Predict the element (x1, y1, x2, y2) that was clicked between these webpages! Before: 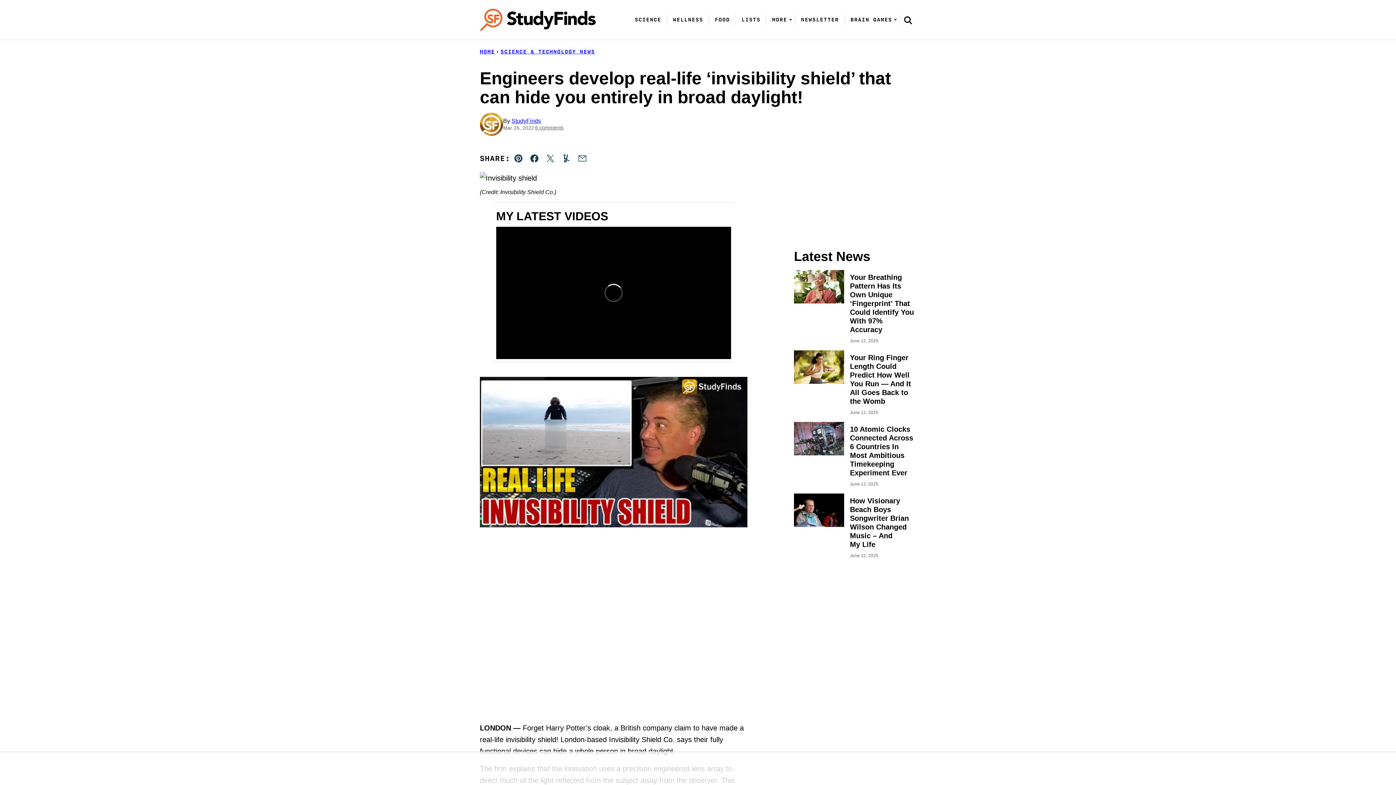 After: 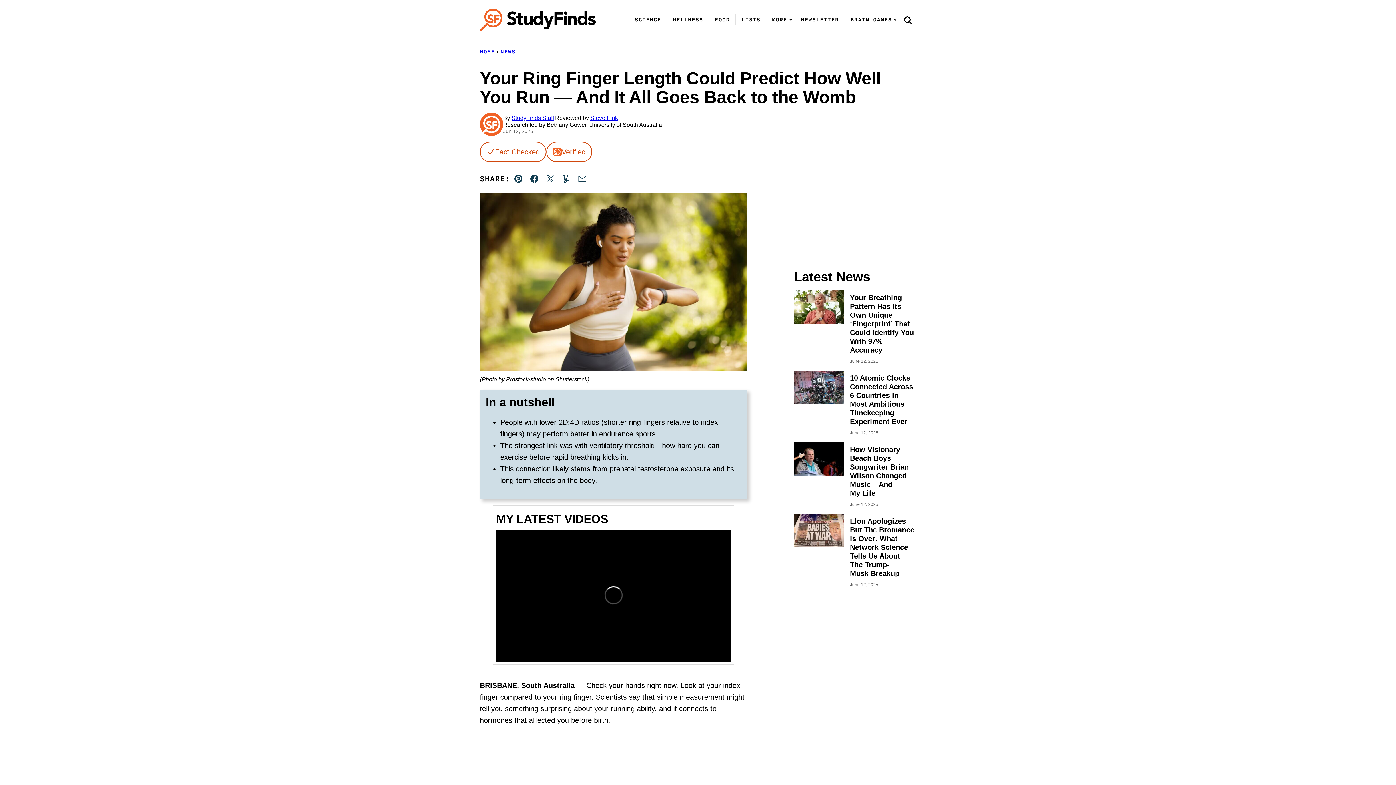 Action: bbox: (794, 350, 844, 384)